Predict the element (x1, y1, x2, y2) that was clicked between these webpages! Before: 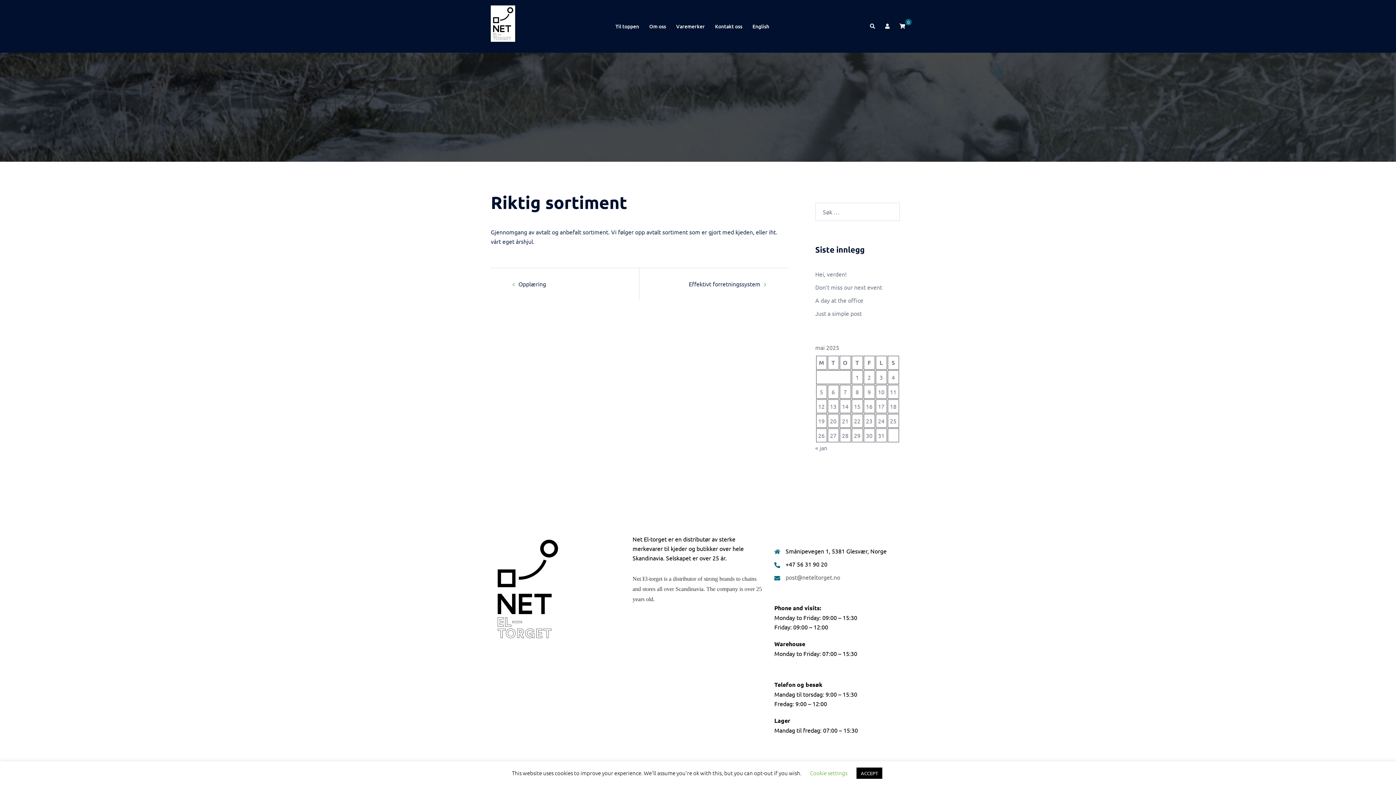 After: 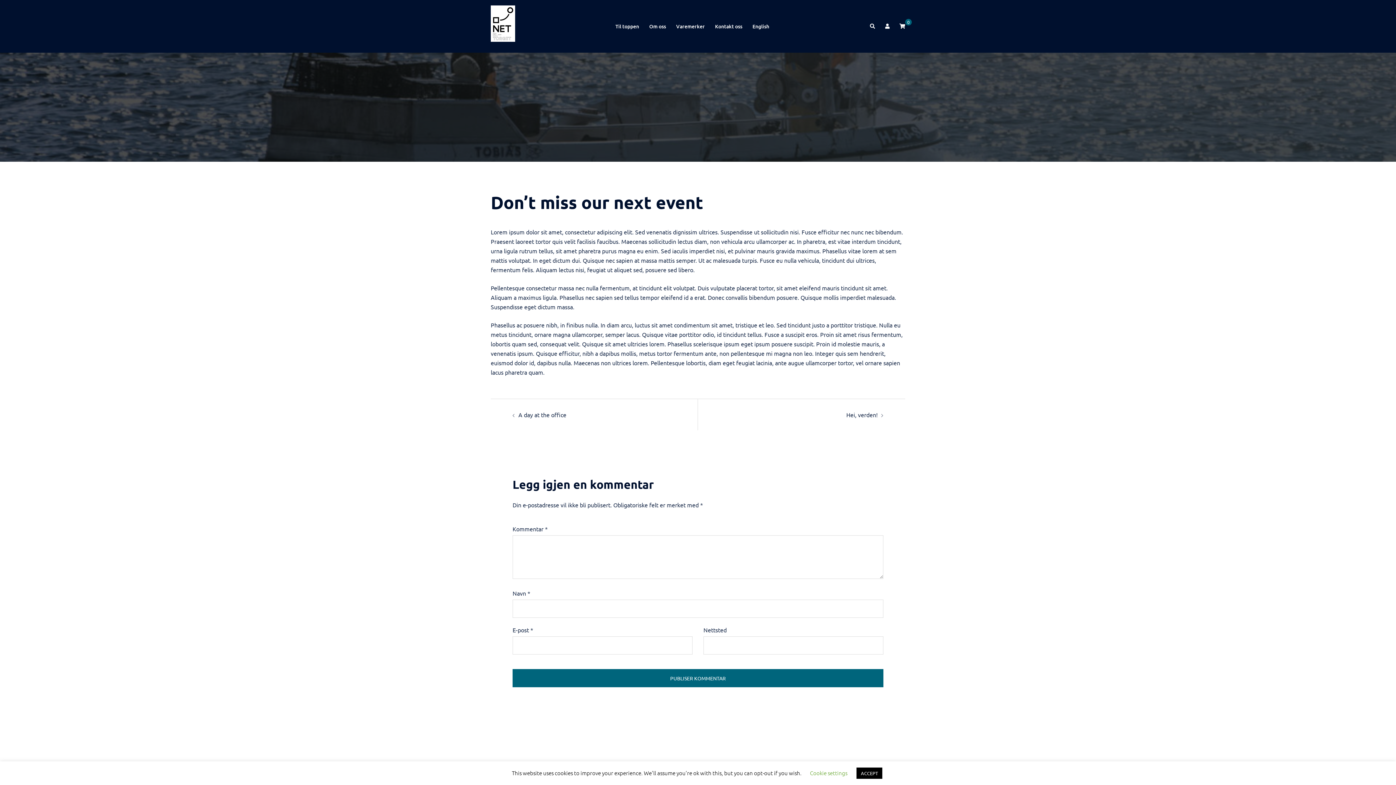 Action: label: Don’t miss our next event bbox: (815, 283, 882, 290)